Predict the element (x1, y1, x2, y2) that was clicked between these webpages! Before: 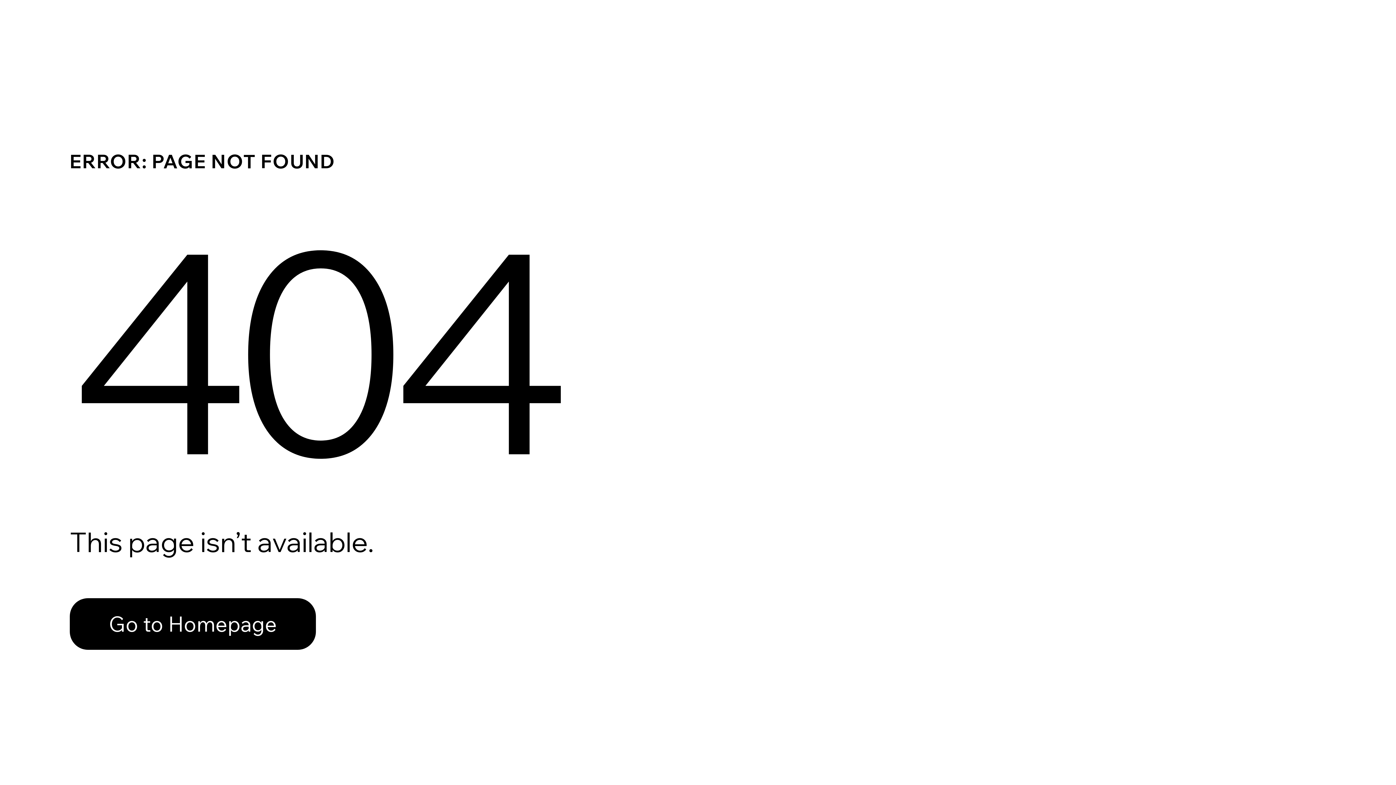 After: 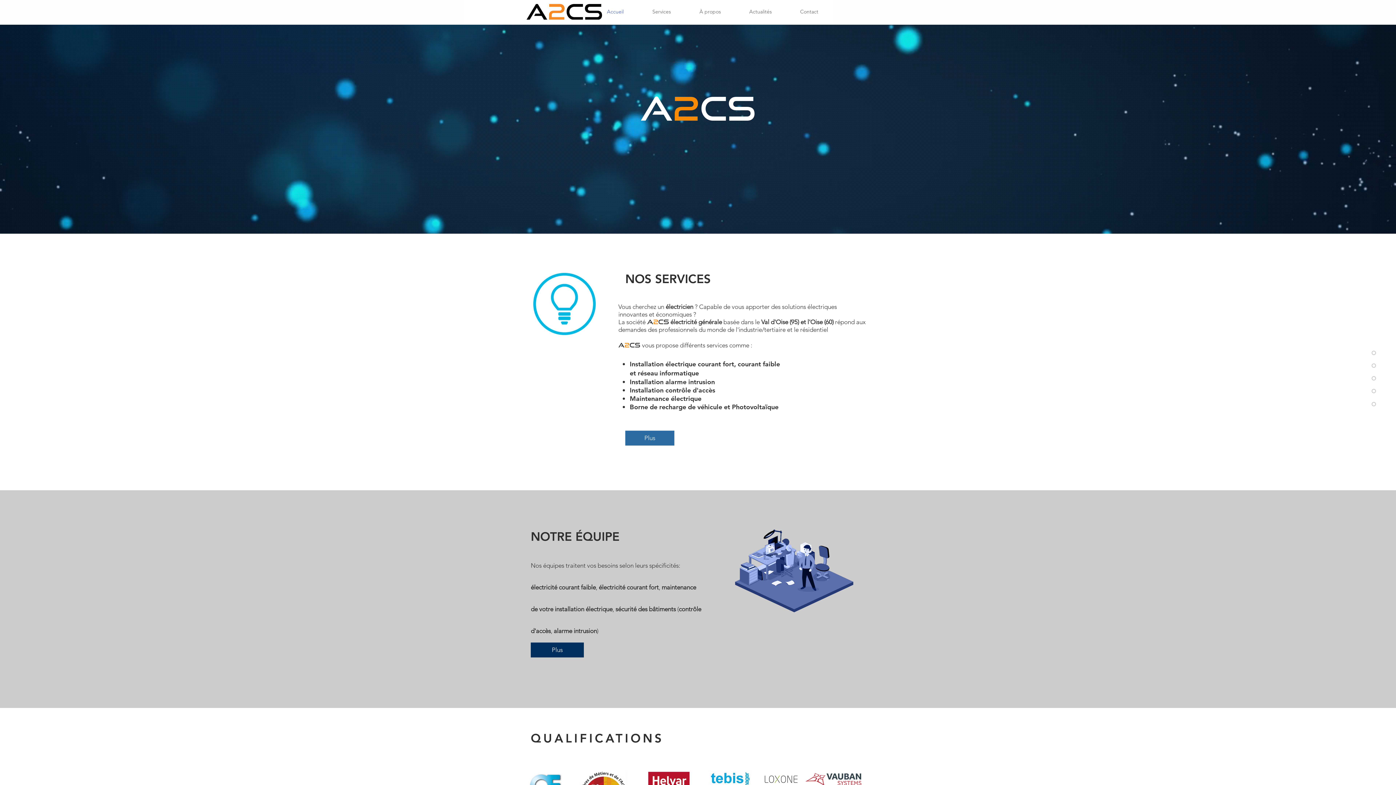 Action: bbox: (69, 582, 768, 659) label: Go to Homepage